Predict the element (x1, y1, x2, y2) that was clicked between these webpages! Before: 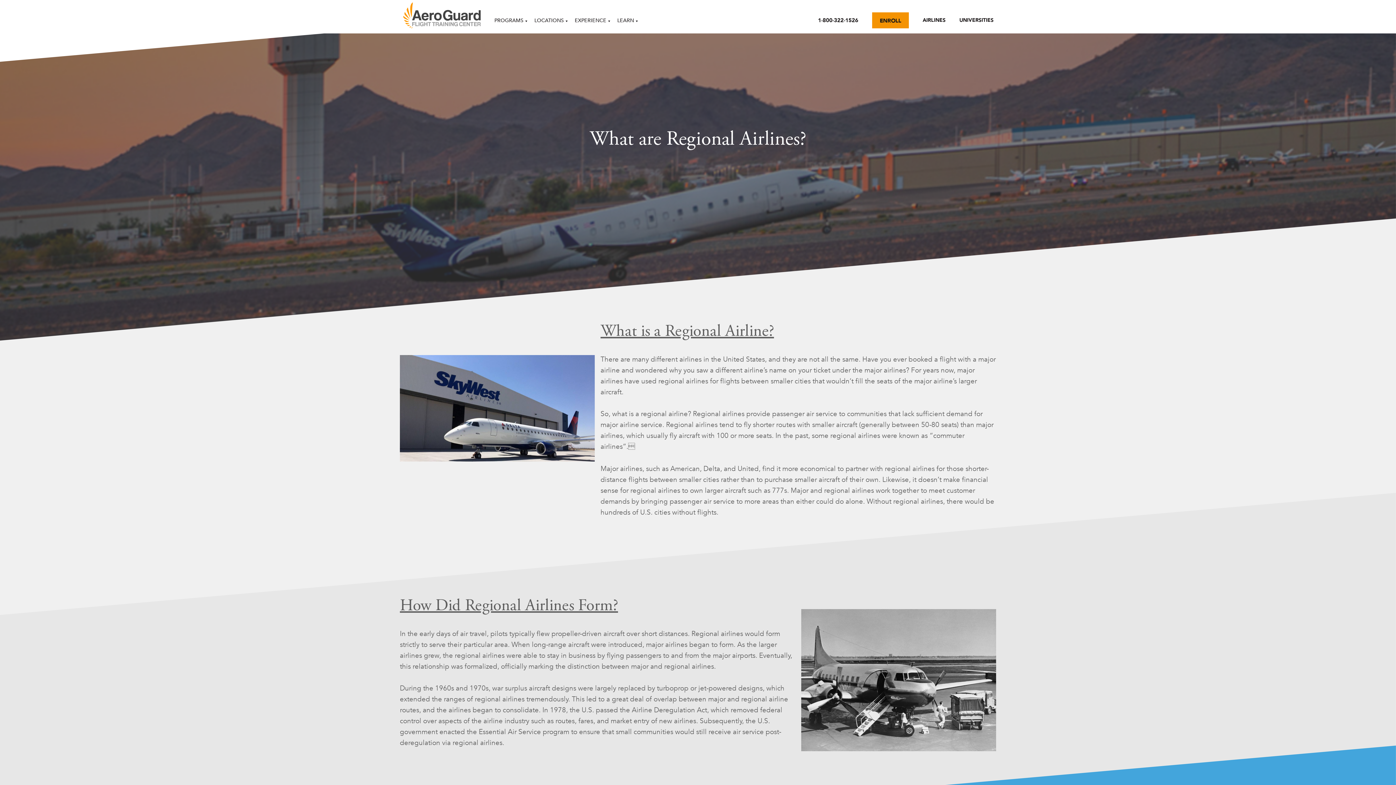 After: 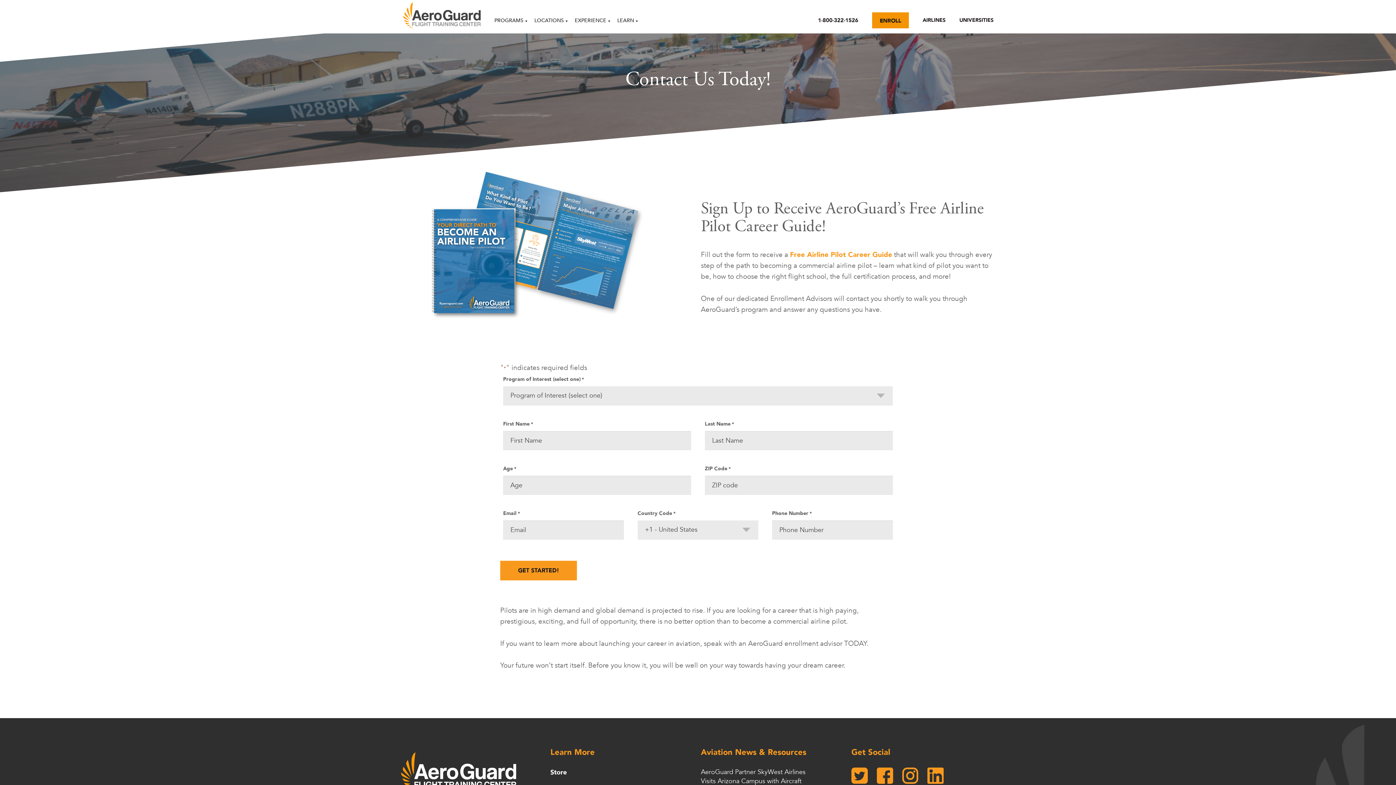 Action: bbox: (872, 12, 909, 28) label: ENROLL